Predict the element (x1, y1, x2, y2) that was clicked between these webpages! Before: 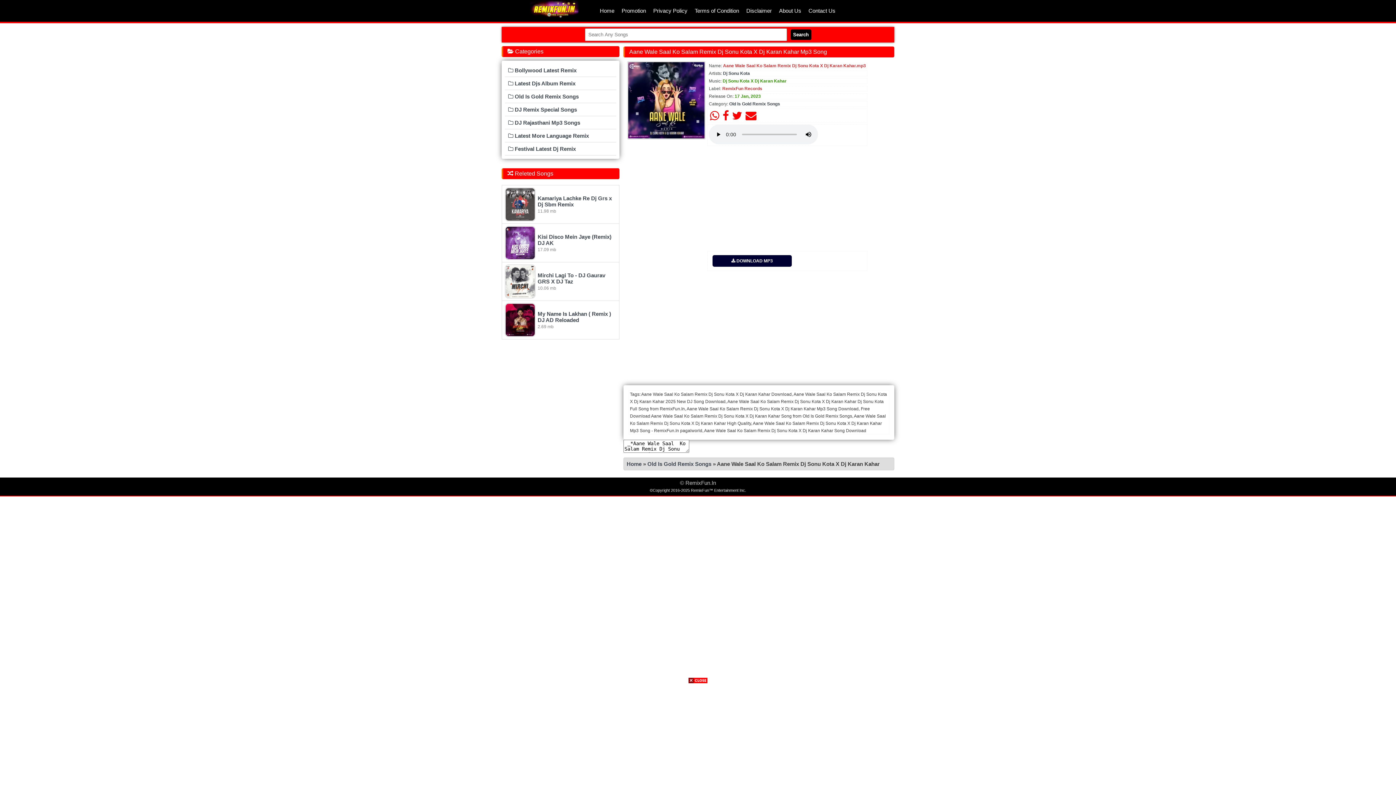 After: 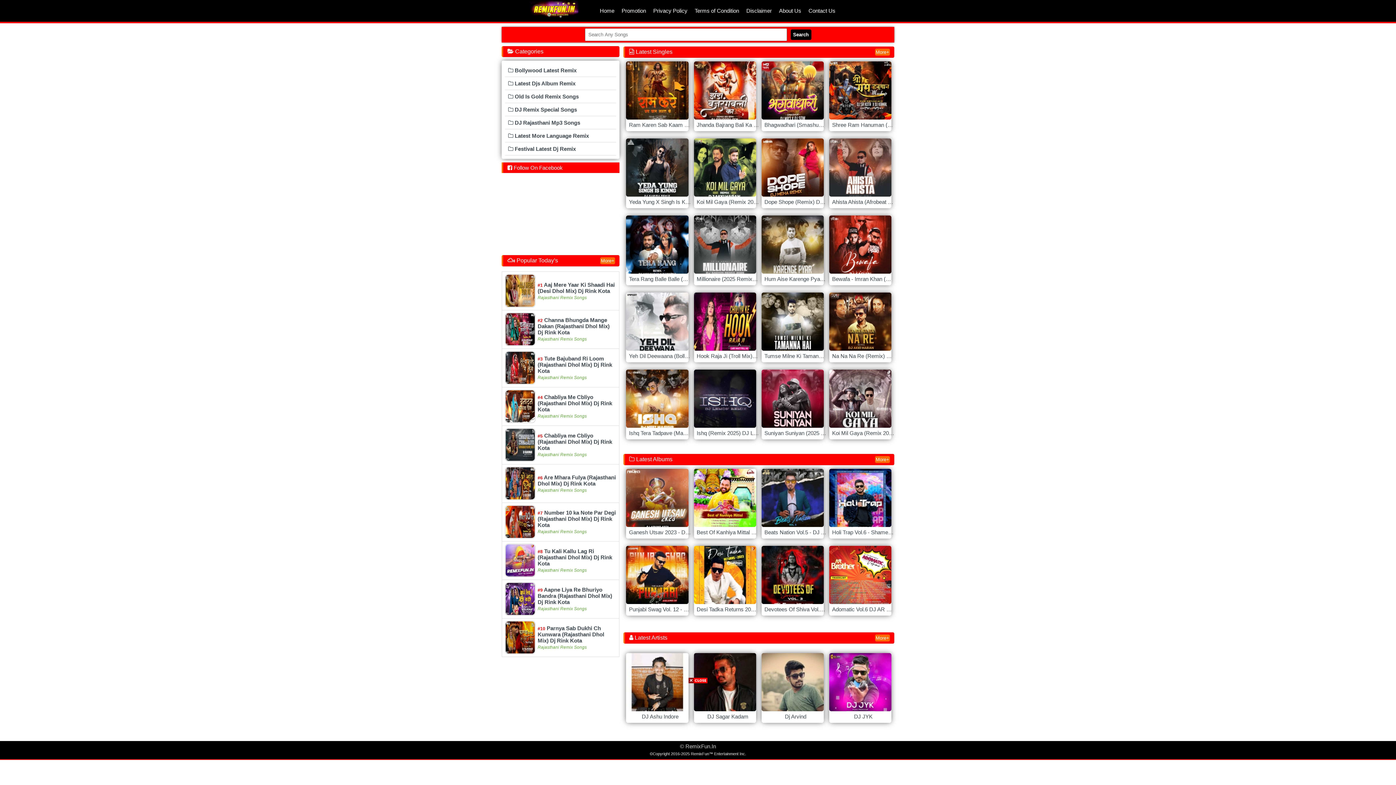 Action: label: Search bbox: (790, 29, 811, 40)